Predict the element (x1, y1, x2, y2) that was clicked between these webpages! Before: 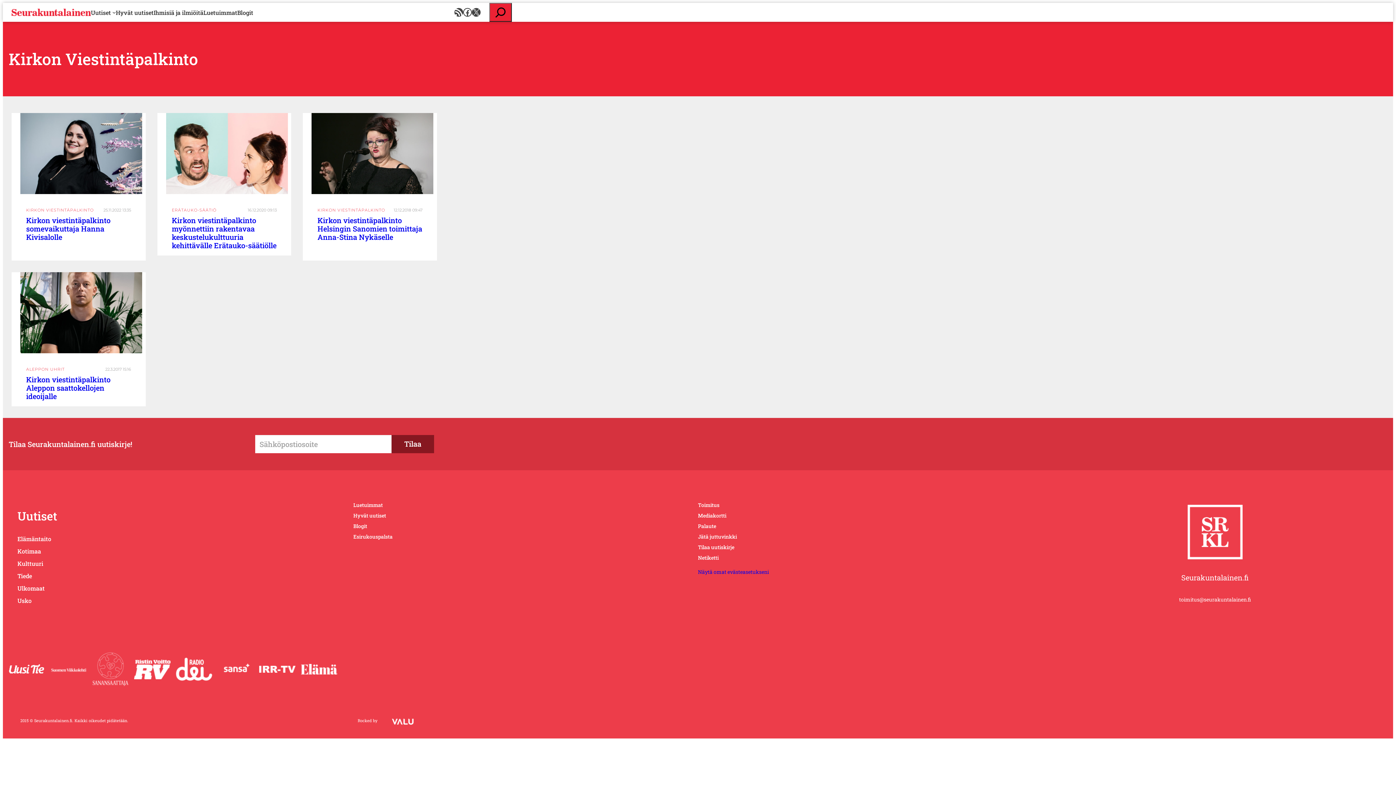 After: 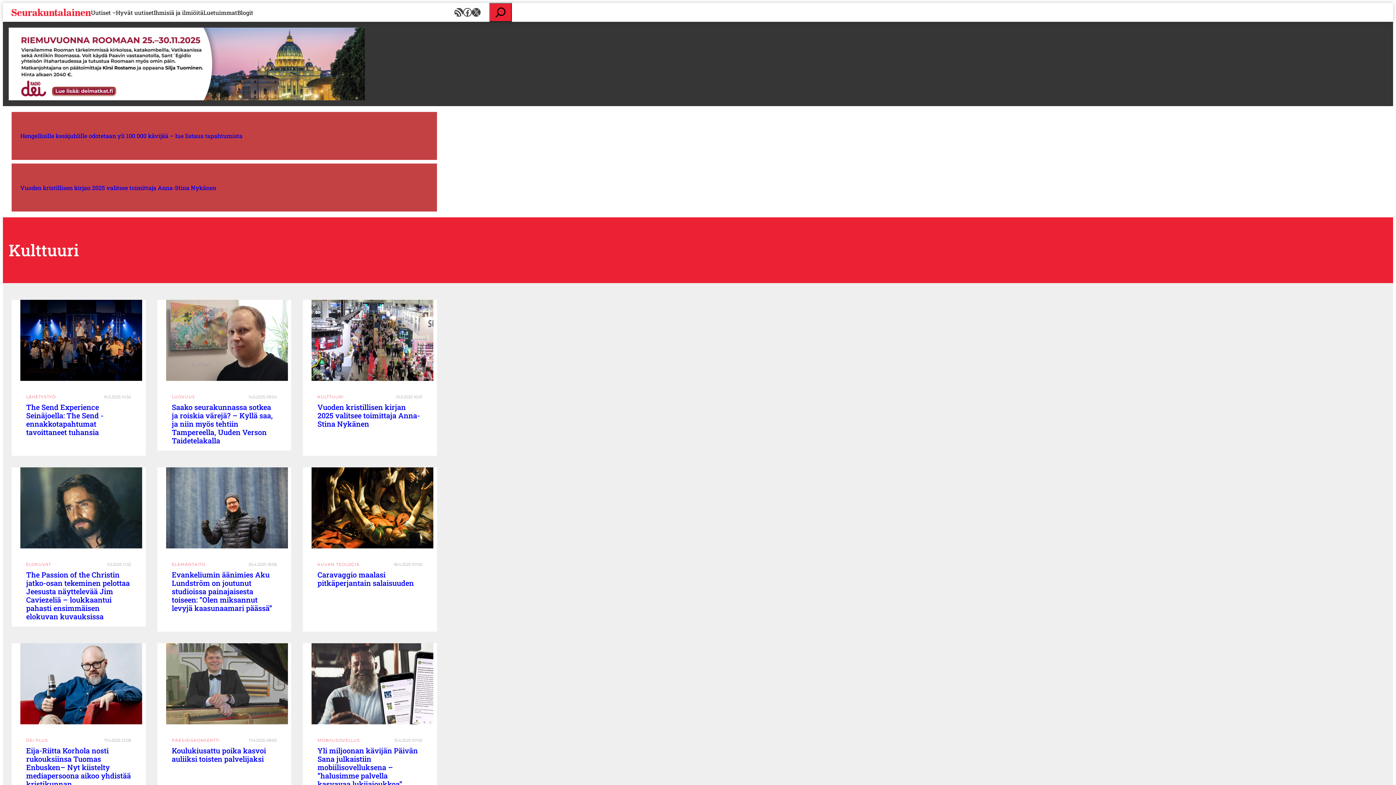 Action: bbox: (17, 557, 43, 570) label: Kulttuuri